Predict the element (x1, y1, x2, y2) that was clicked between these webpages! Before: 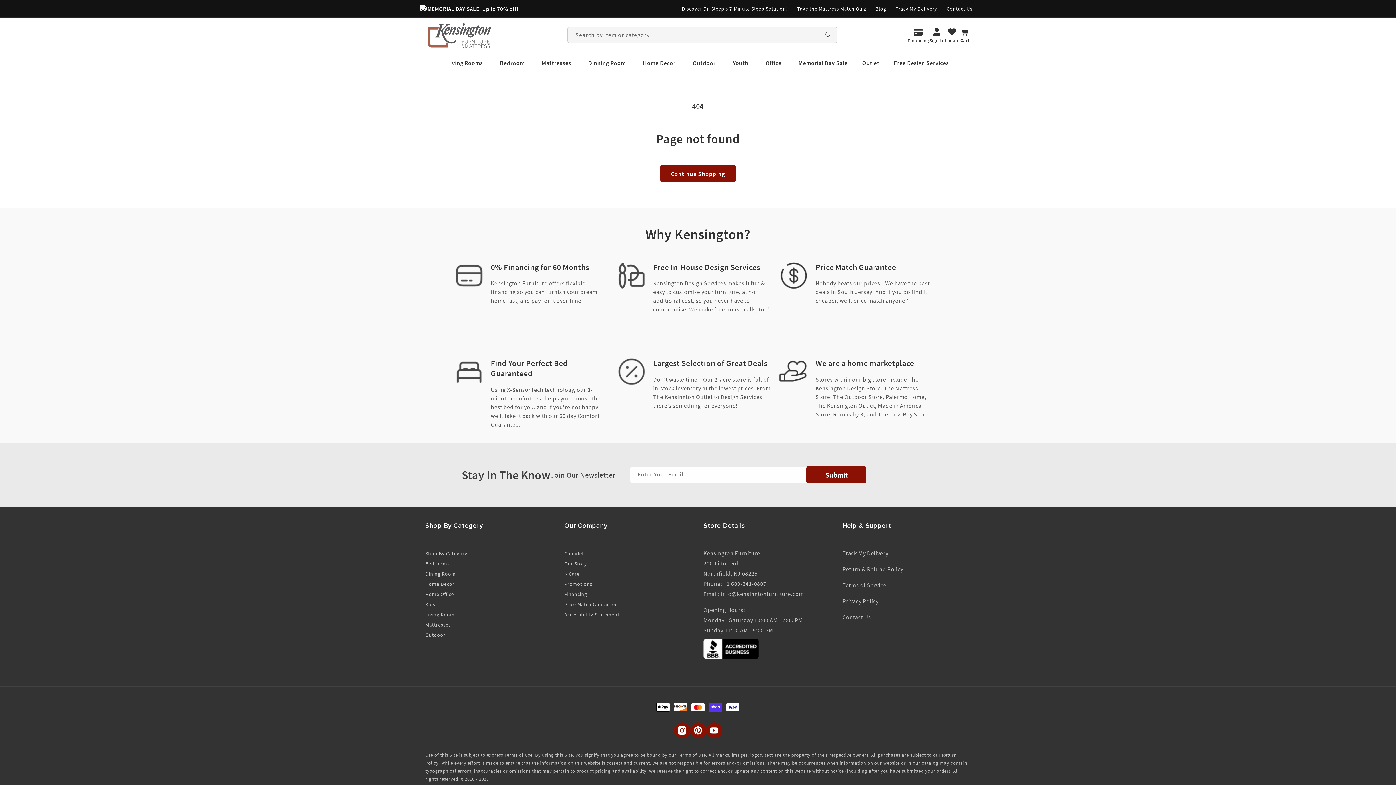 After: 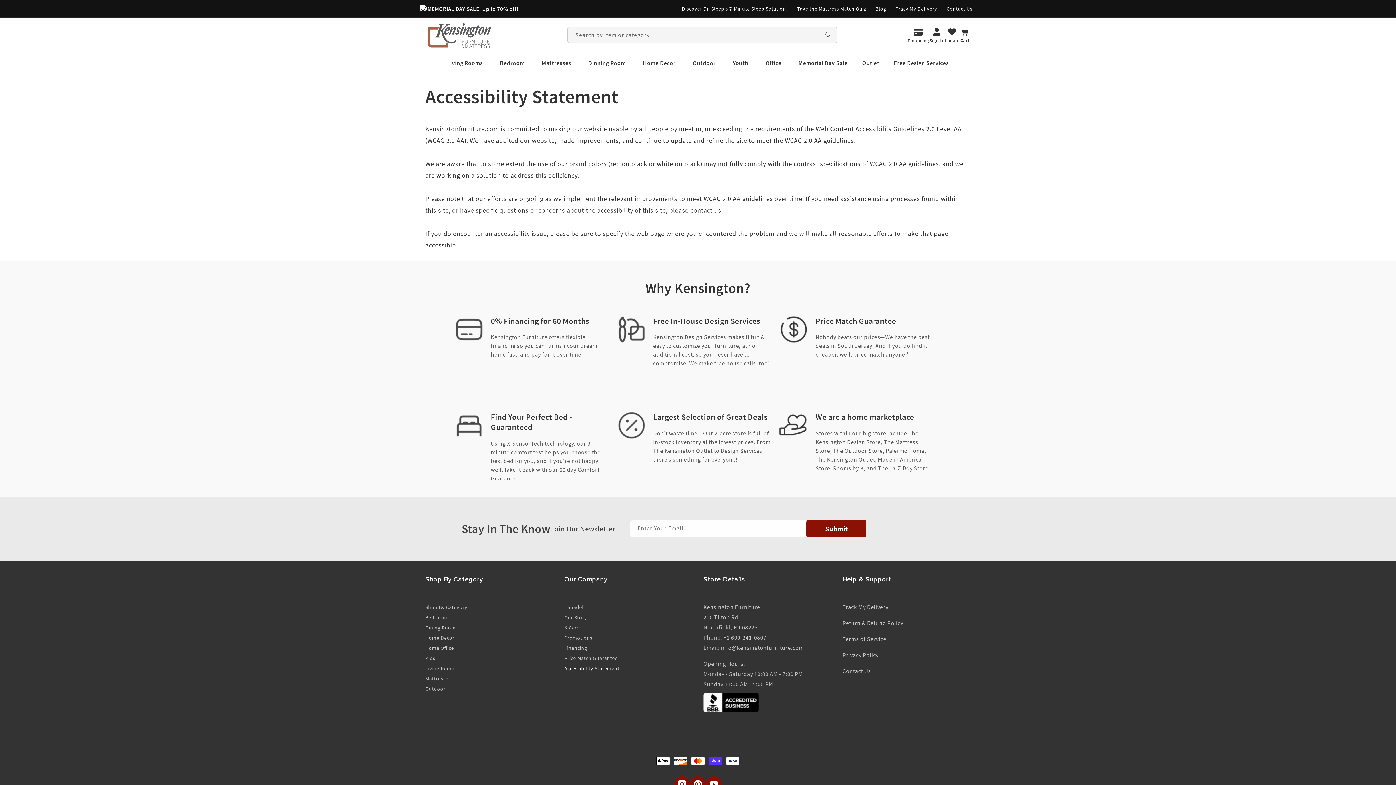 Action: label: Accessibility Statement bbox: (564, 610, 619, 619)